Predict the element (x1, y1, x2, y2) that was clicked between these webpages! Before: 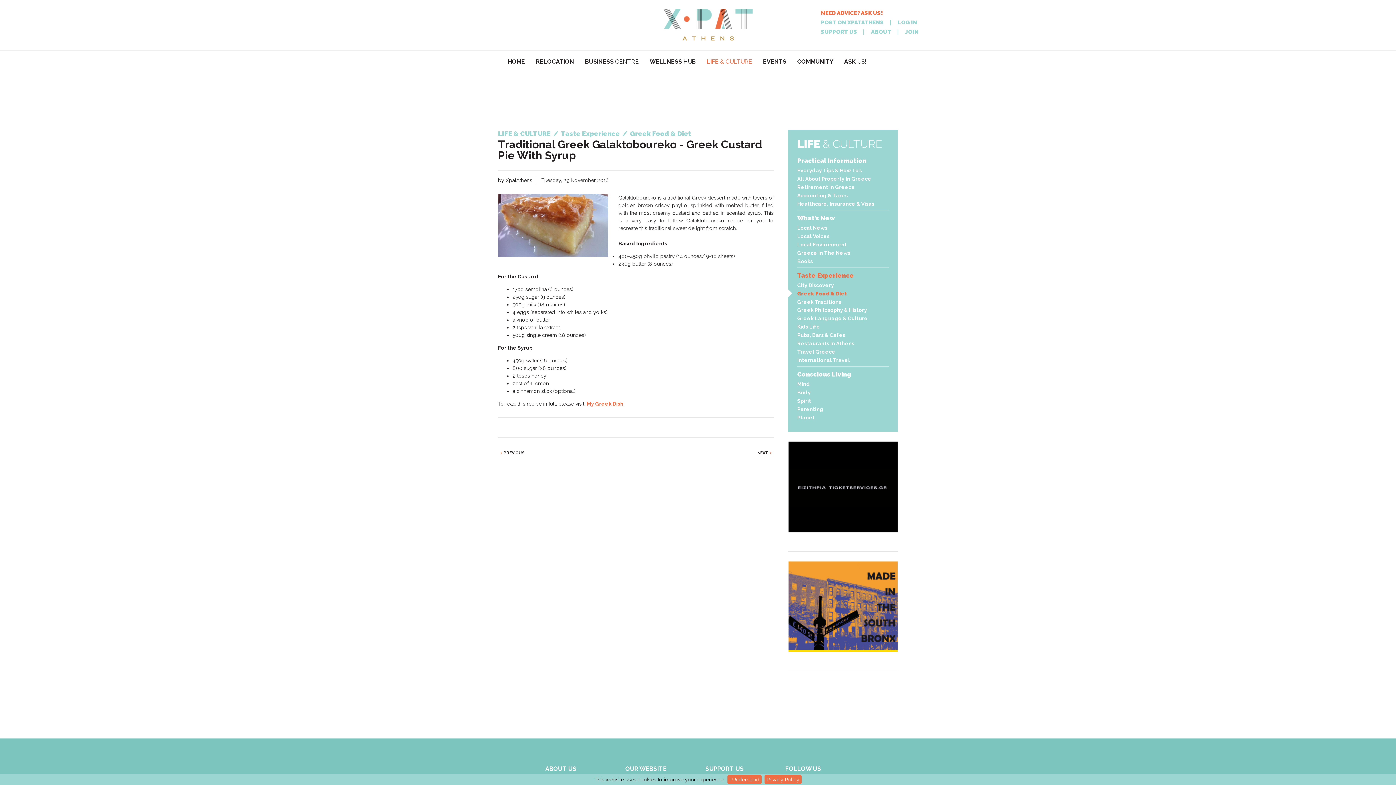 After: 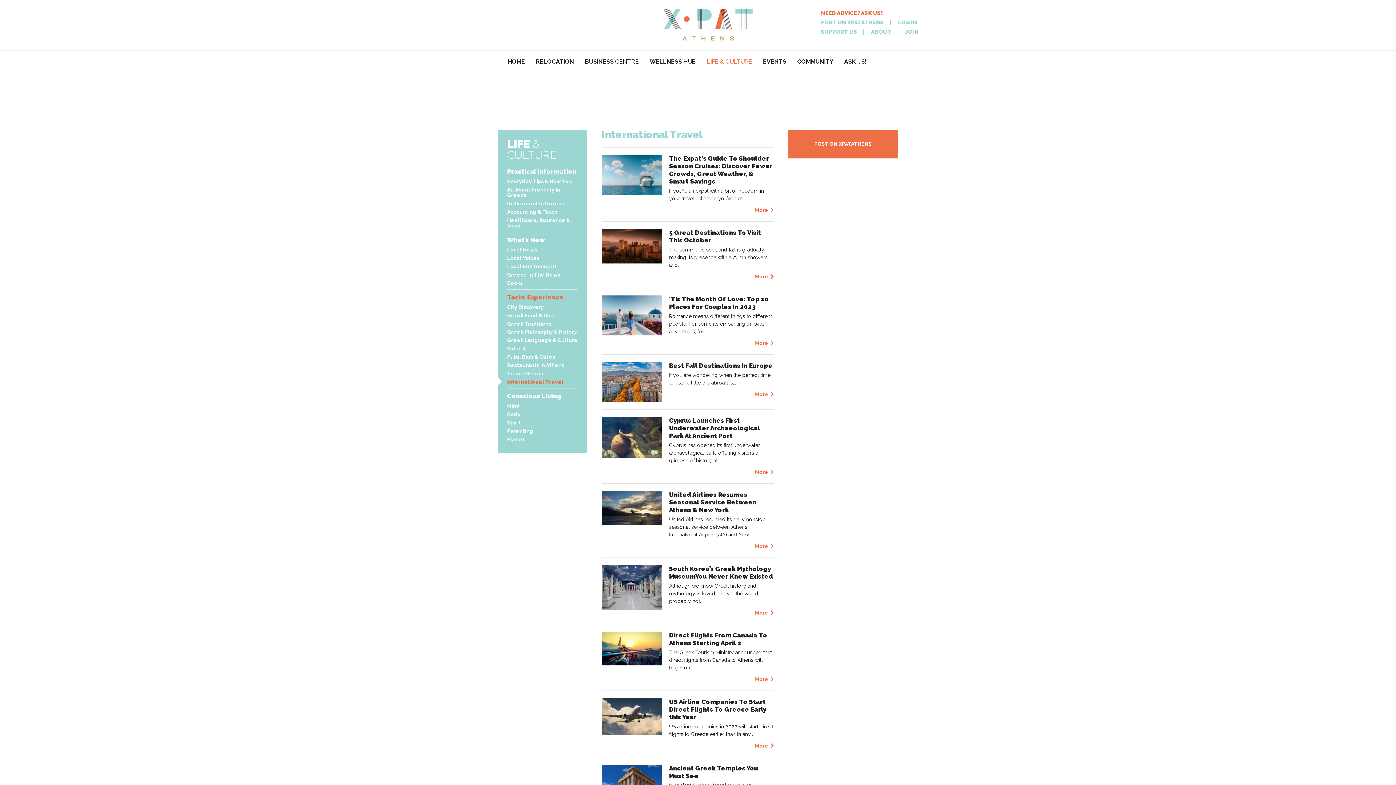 Action: label: International Travel bbox: (797, 356, 889, 364)